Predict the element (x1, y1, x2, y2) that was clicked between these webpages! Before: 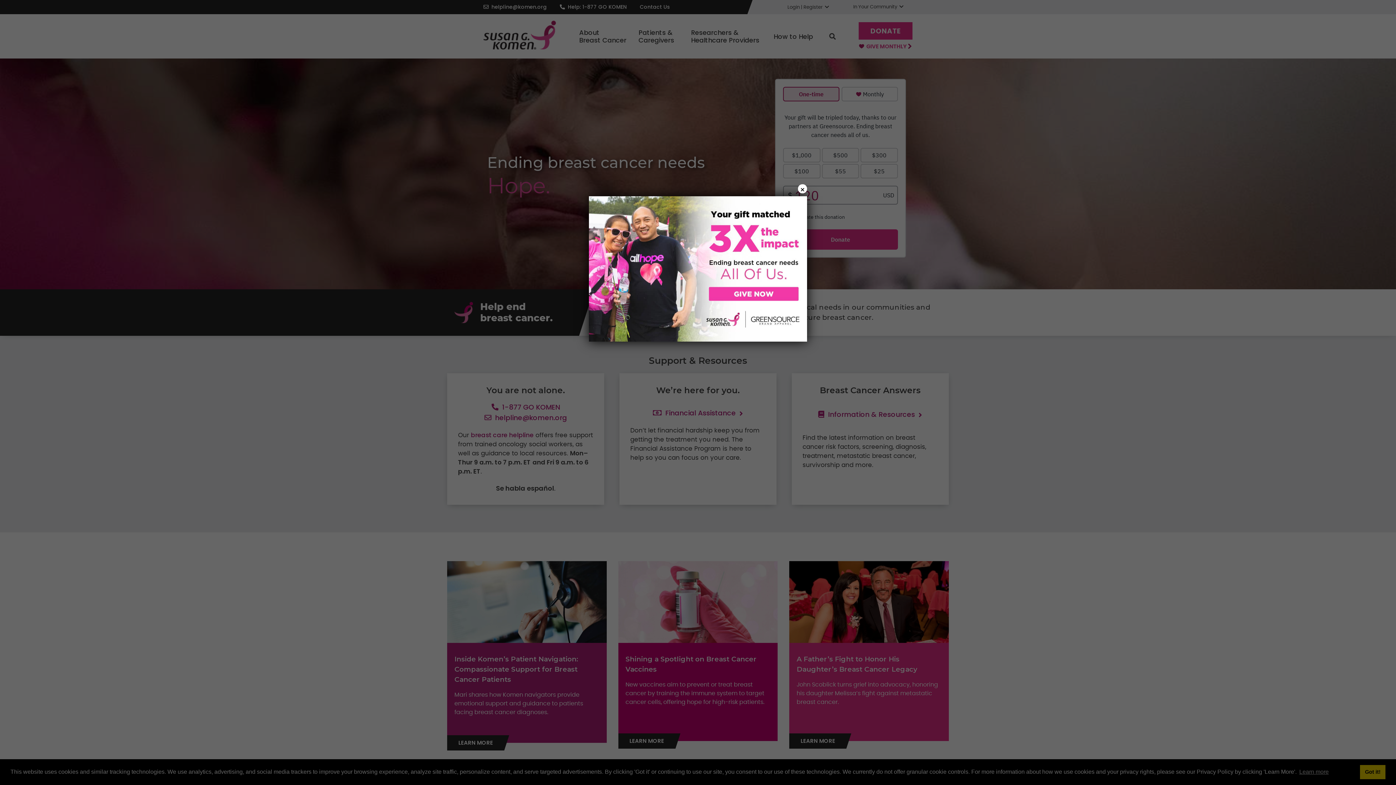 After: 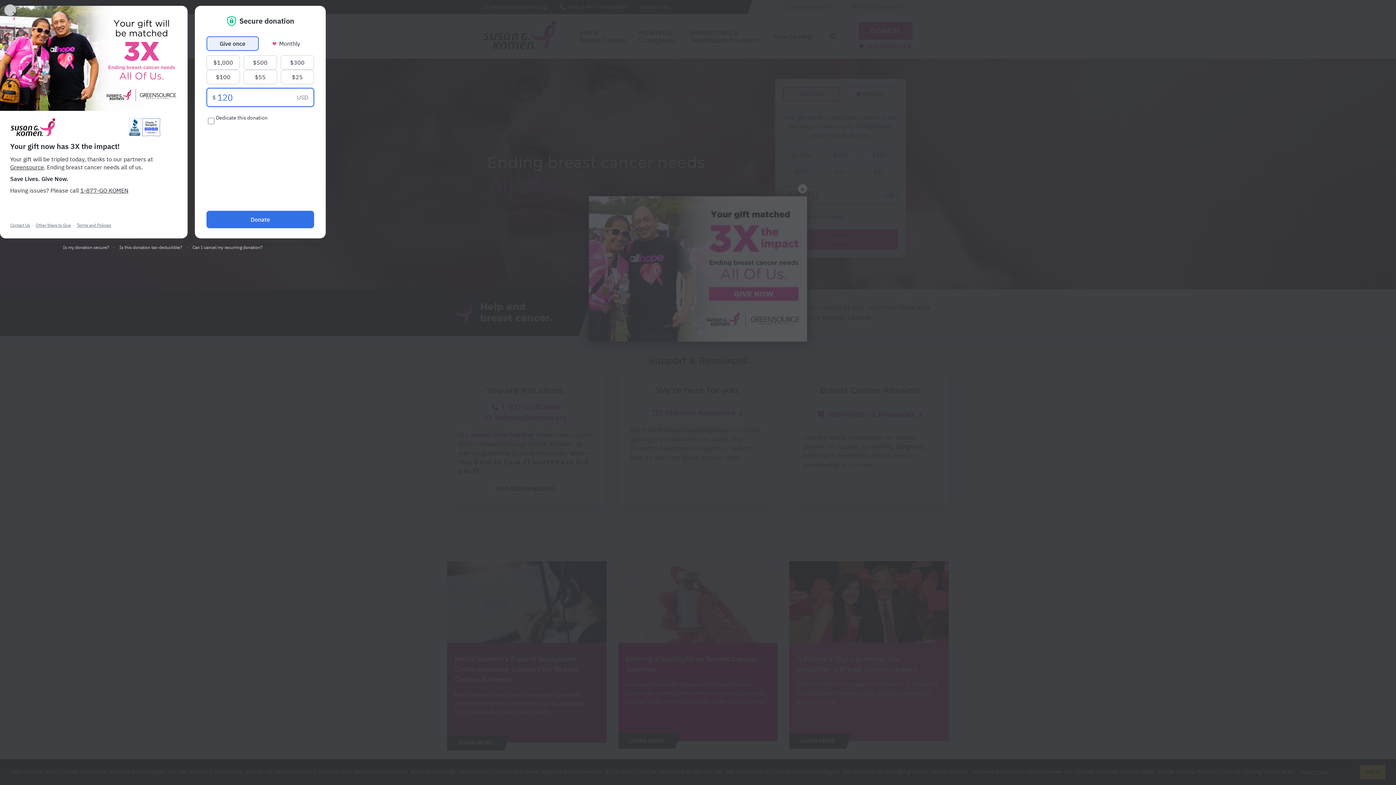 Action: bbox: (589, 337, 807, 342)